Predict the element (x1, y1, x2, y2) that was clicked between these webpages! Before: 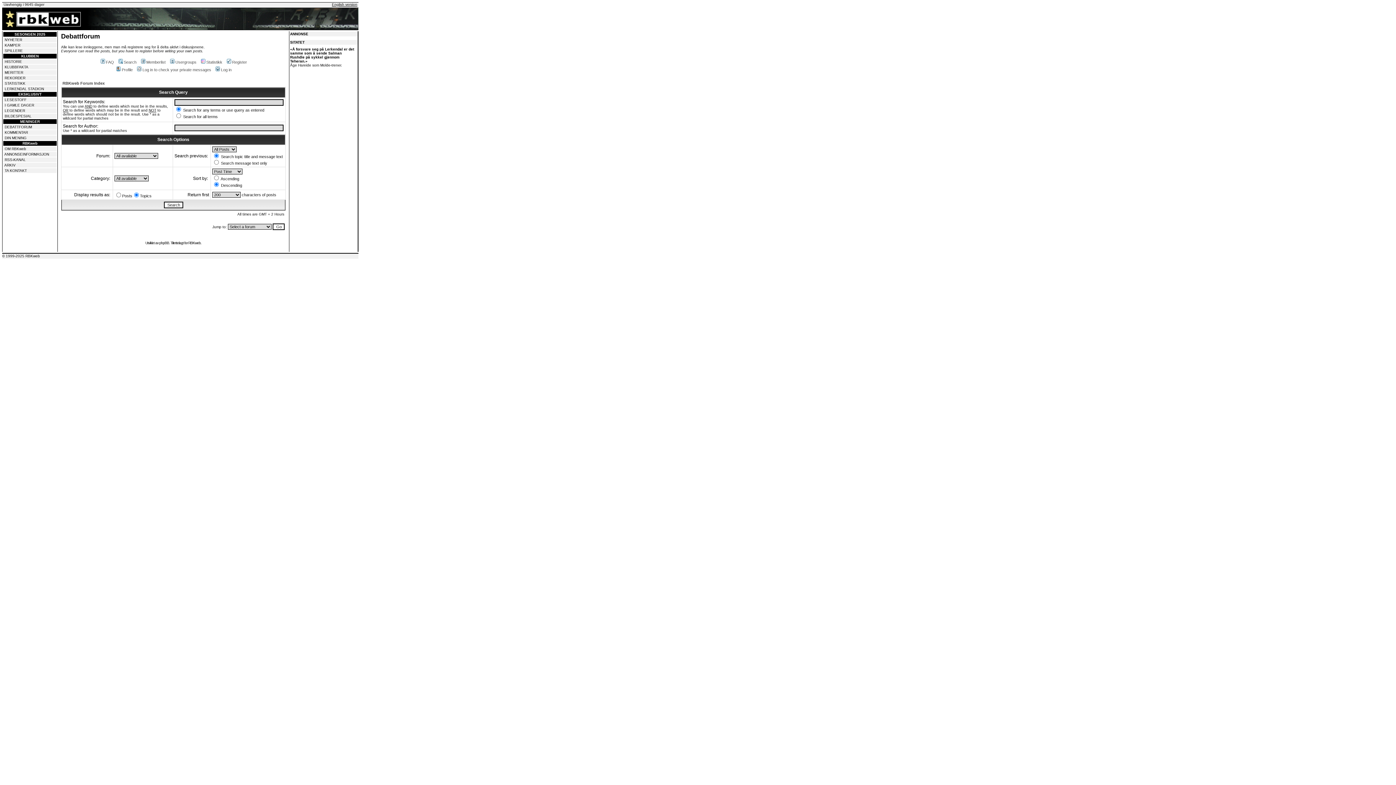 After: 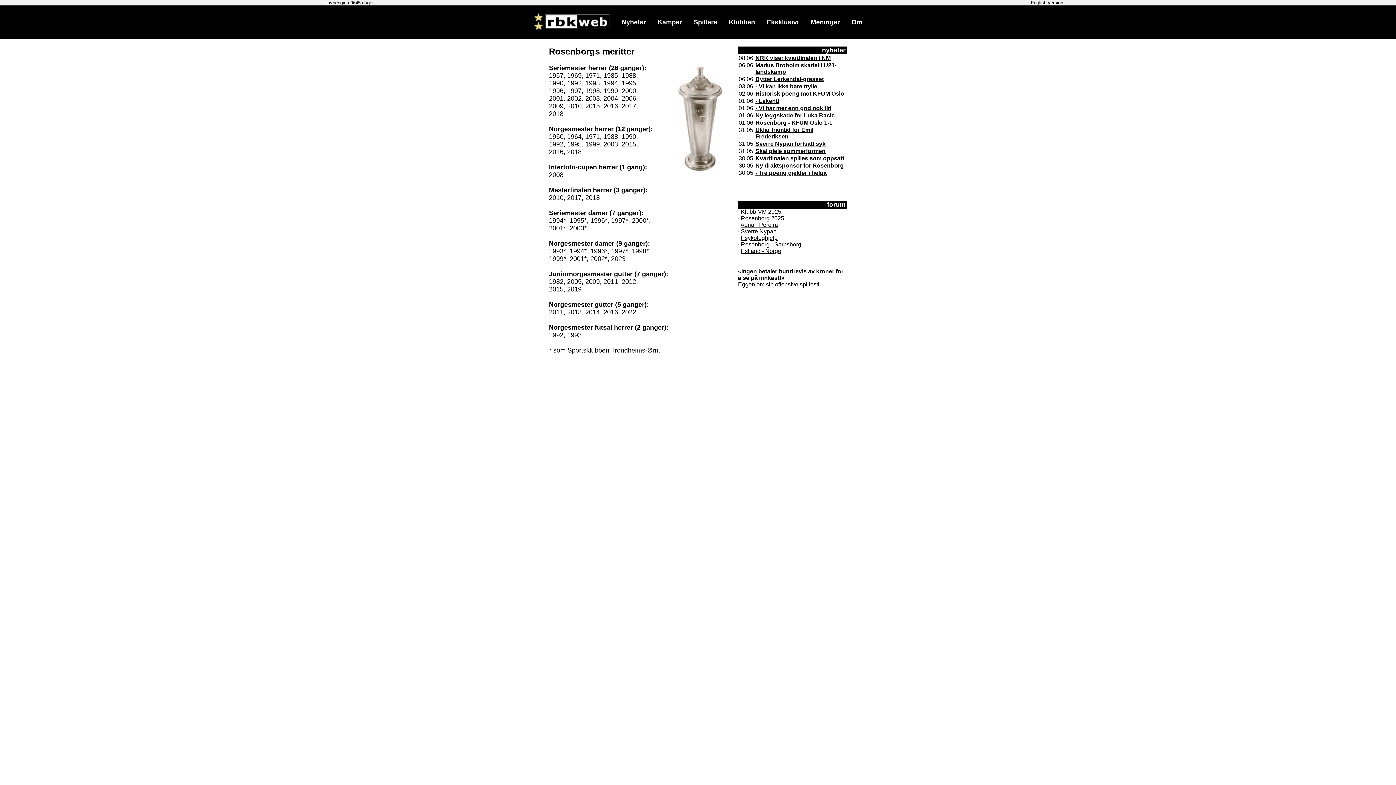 Action: bbox: (4, 70, 23, 74) label: MERITTER